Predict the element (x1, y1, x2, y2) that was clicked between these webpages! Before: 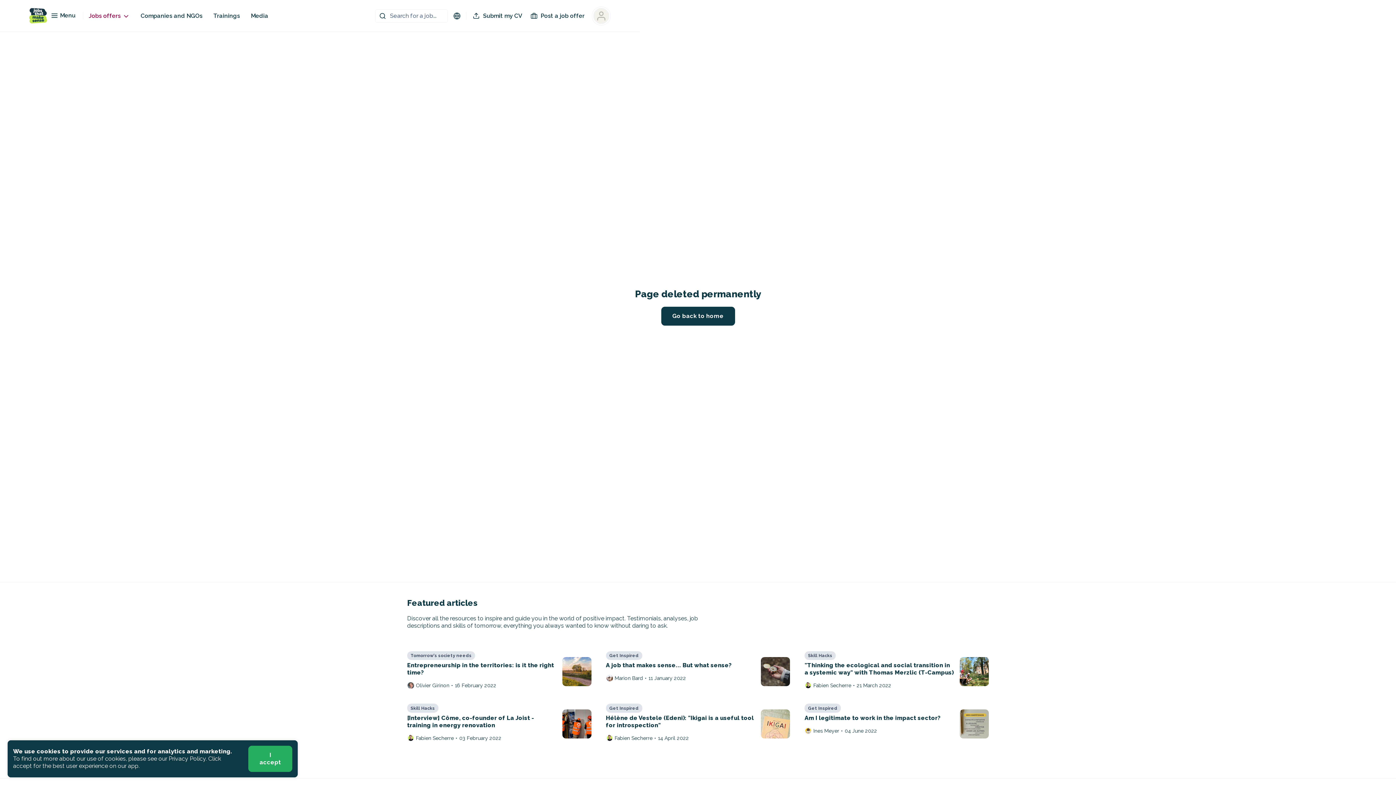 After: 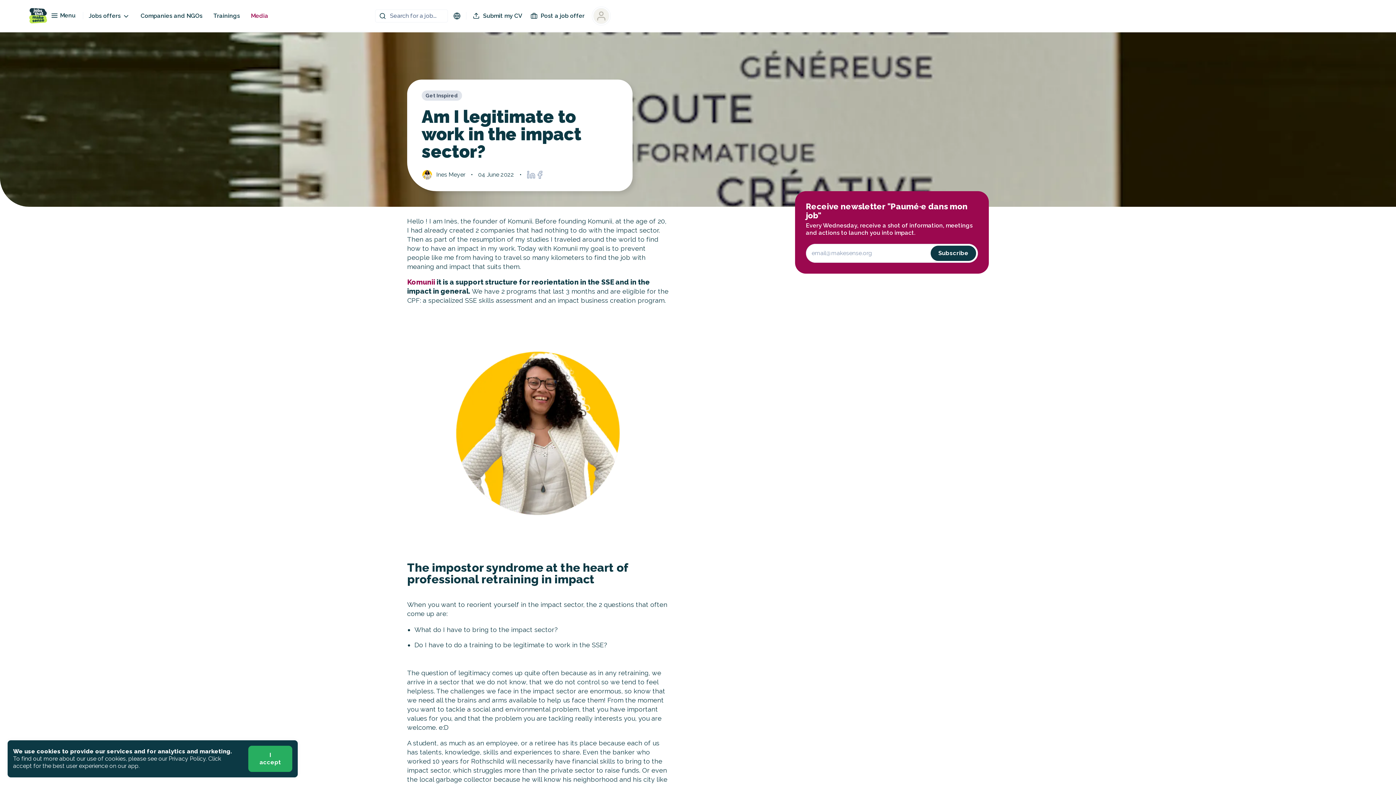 Action: bbox: (804, 704, 989, 742) label: Get Inspired
Am I legitimate to work in the impact sector?
Ines Meyer
•
04 June 2022